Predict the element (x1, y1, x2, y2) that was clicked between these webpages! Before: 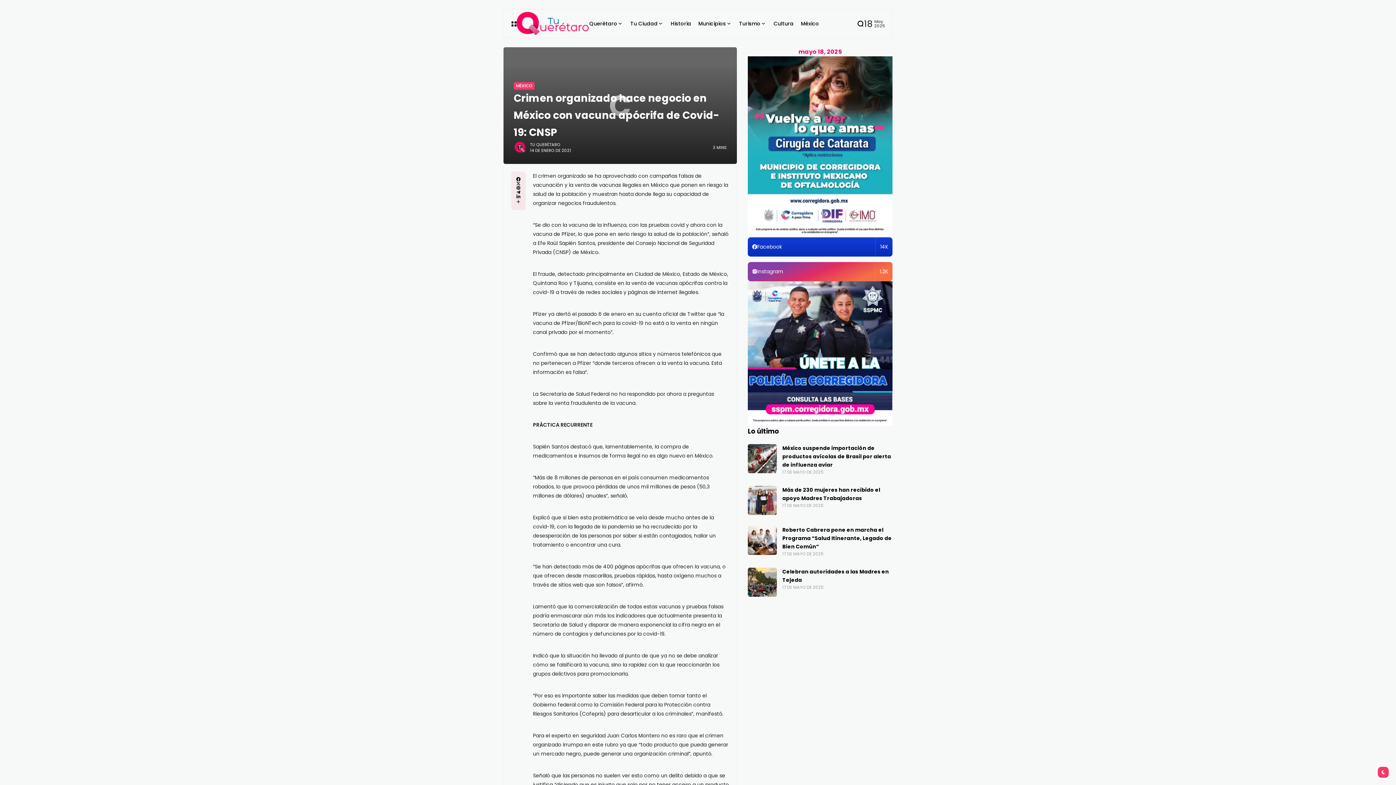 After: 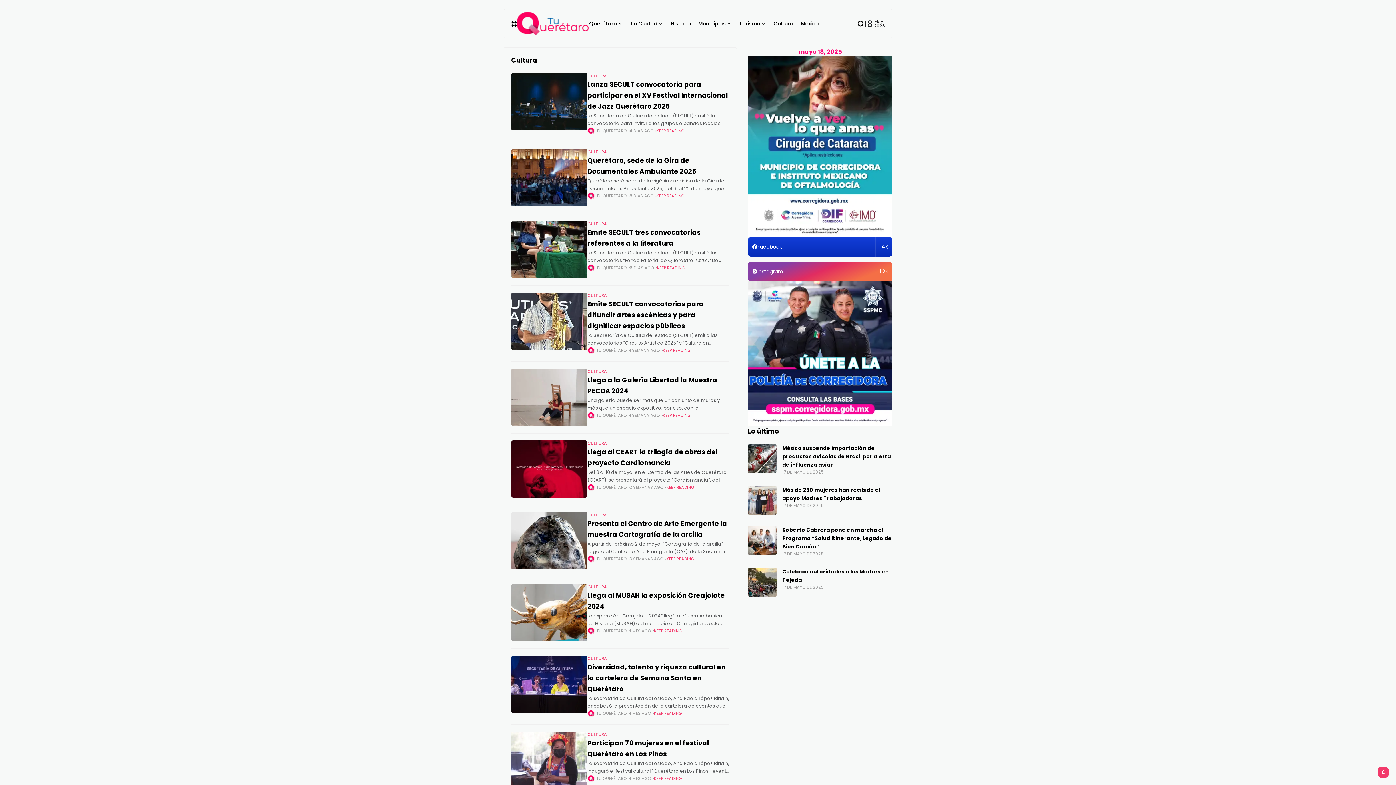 Action: label: Cultura bbox: (773, 9, 793, 37)